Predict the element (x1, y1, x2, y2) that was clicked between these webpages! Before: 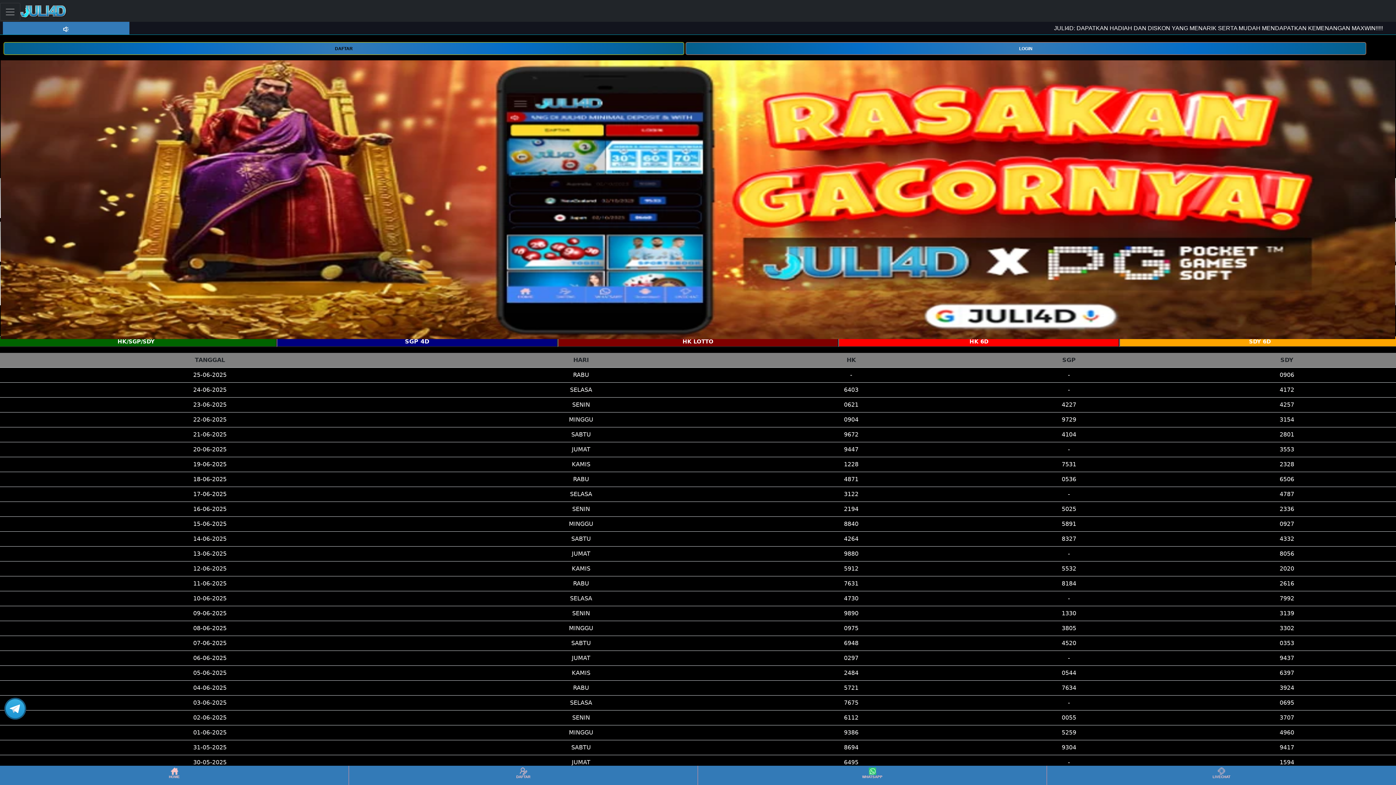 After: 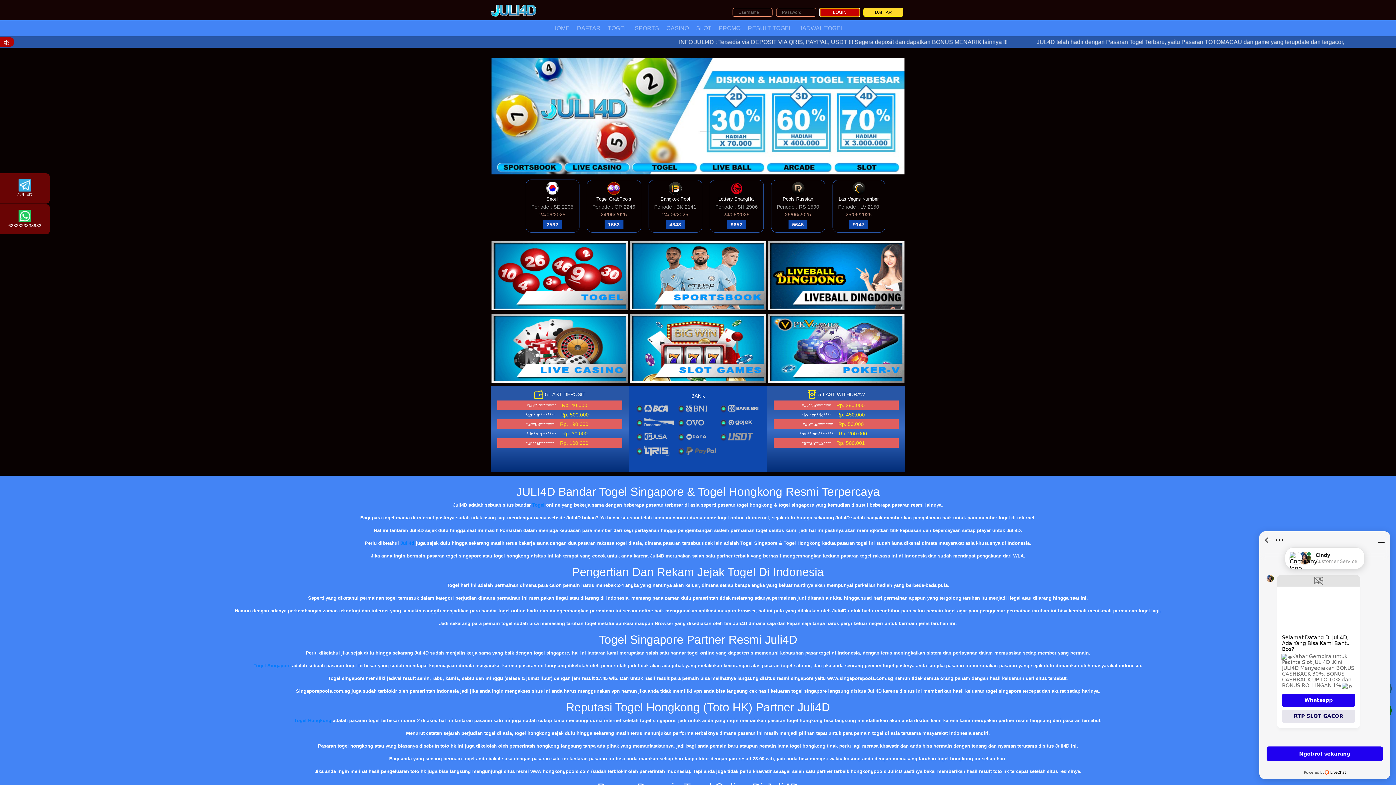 Action: label: HOME bbox: (0, 766, 348, 784)